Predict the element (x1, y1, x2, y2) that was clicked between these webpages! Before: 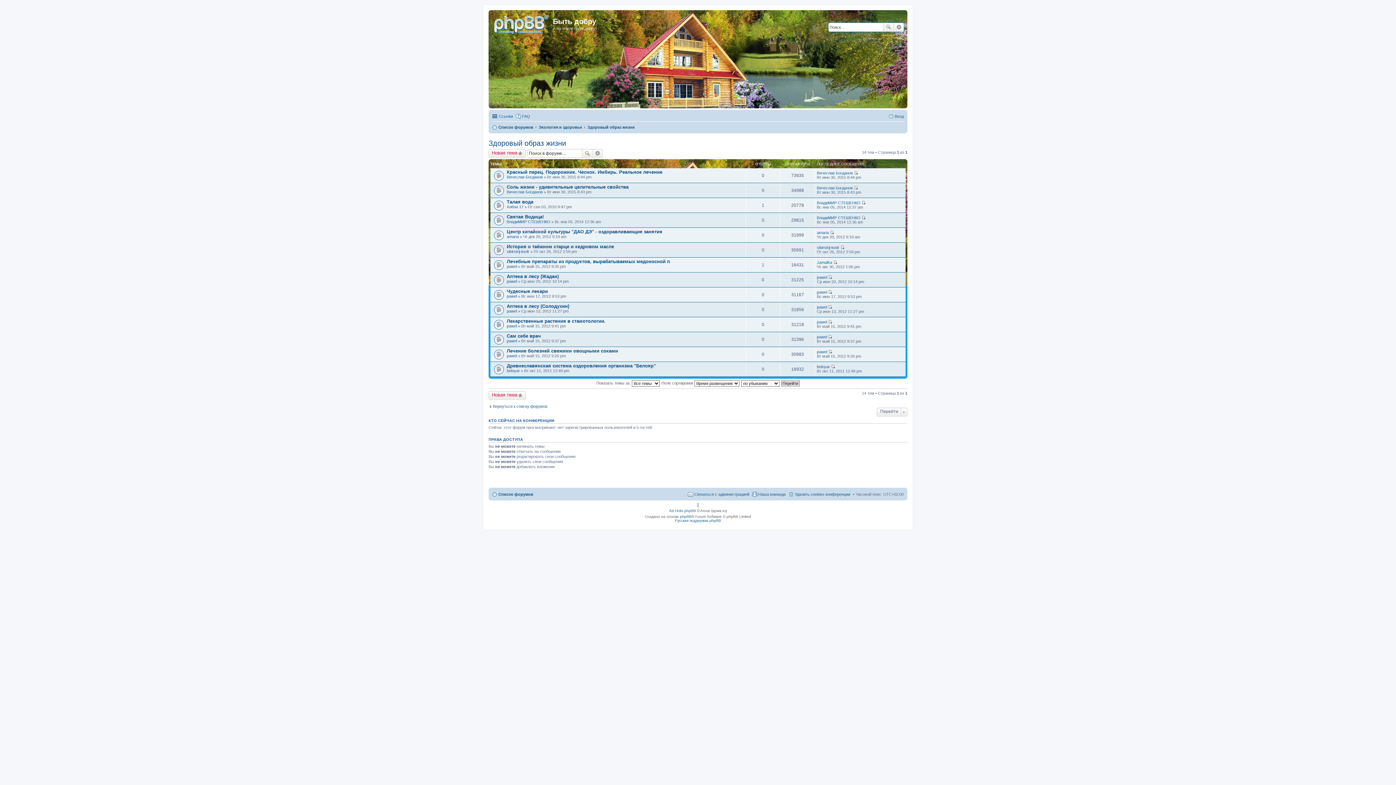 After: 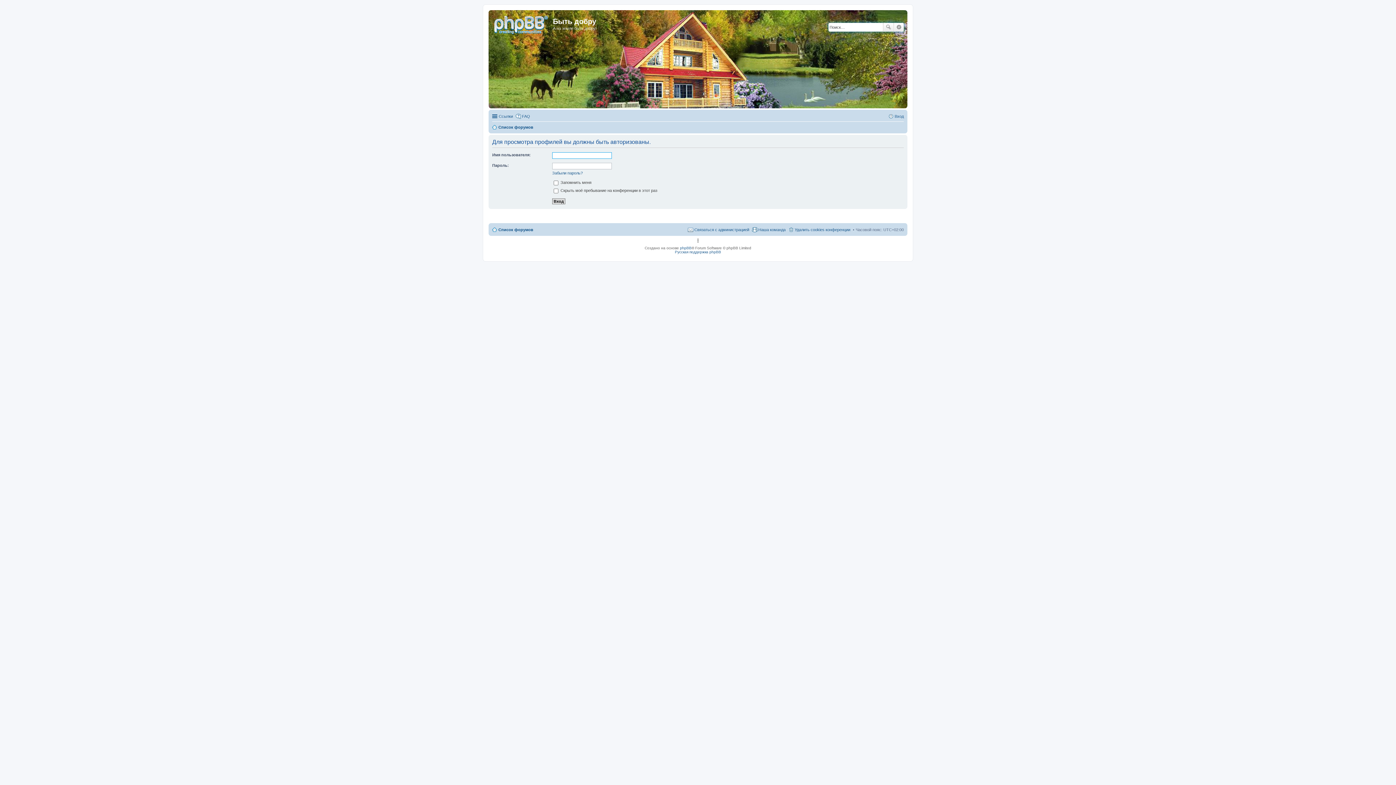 Action: bbox: (817, 320, 827, 324) label: pawel